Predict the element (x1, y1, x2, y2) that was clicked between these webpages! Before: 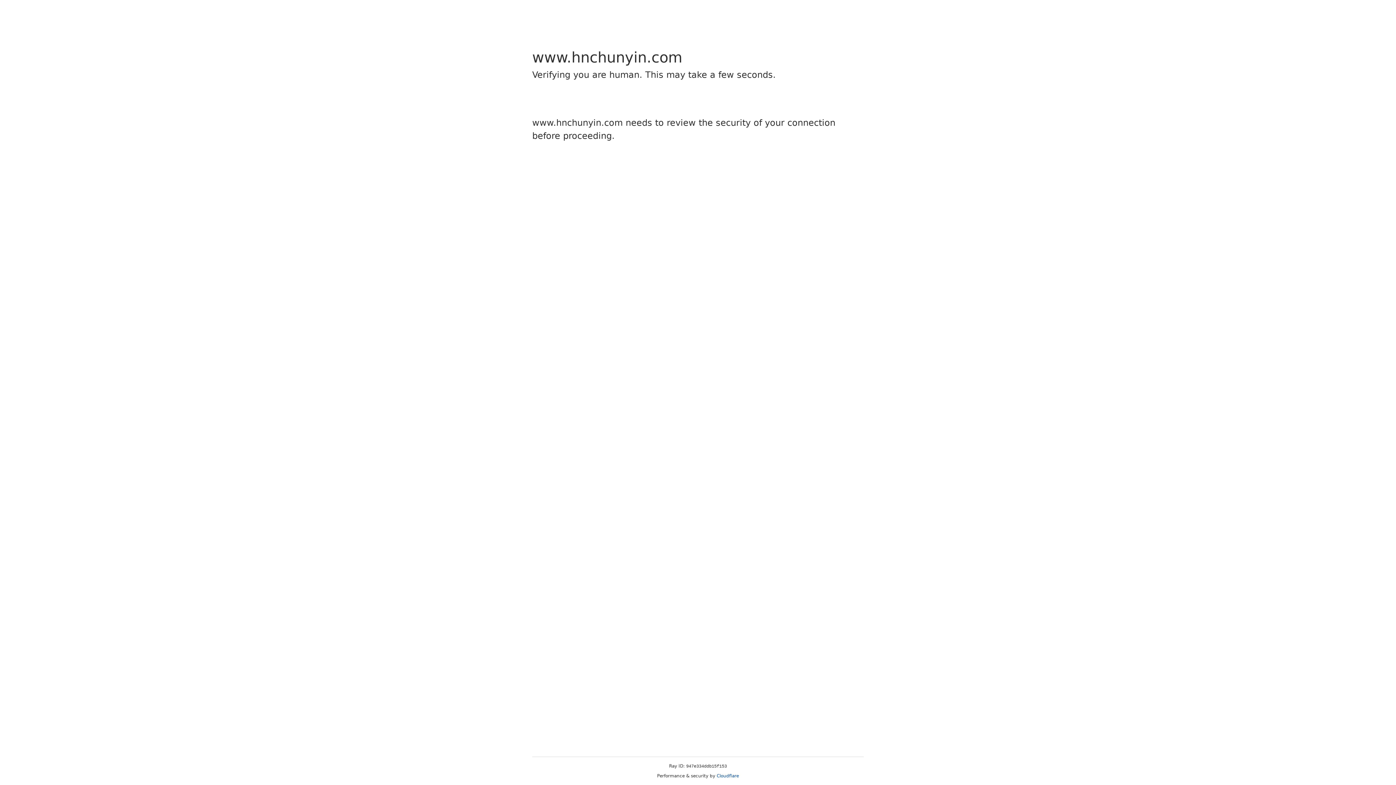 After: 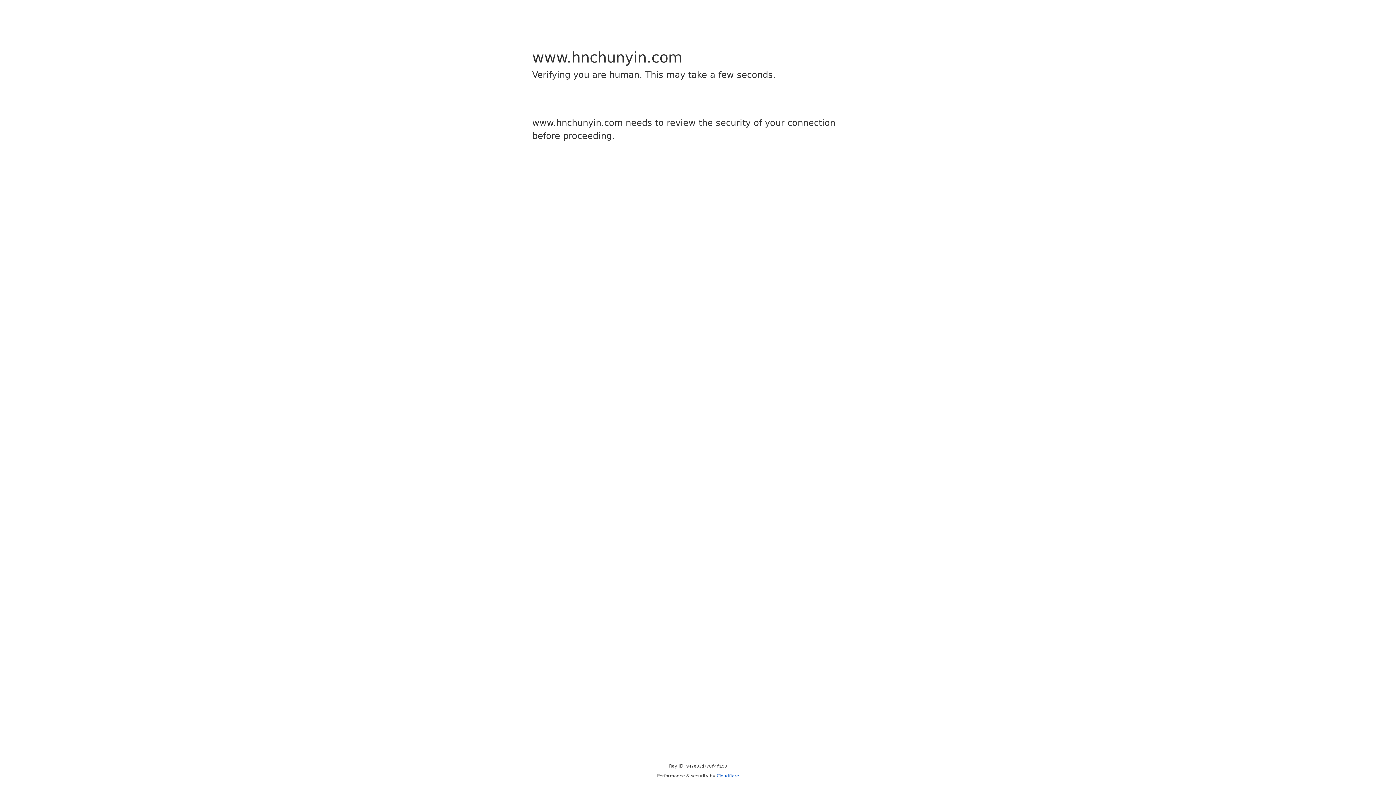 Action: bbox: (716, 773, 739, 778) label: Cloudflare